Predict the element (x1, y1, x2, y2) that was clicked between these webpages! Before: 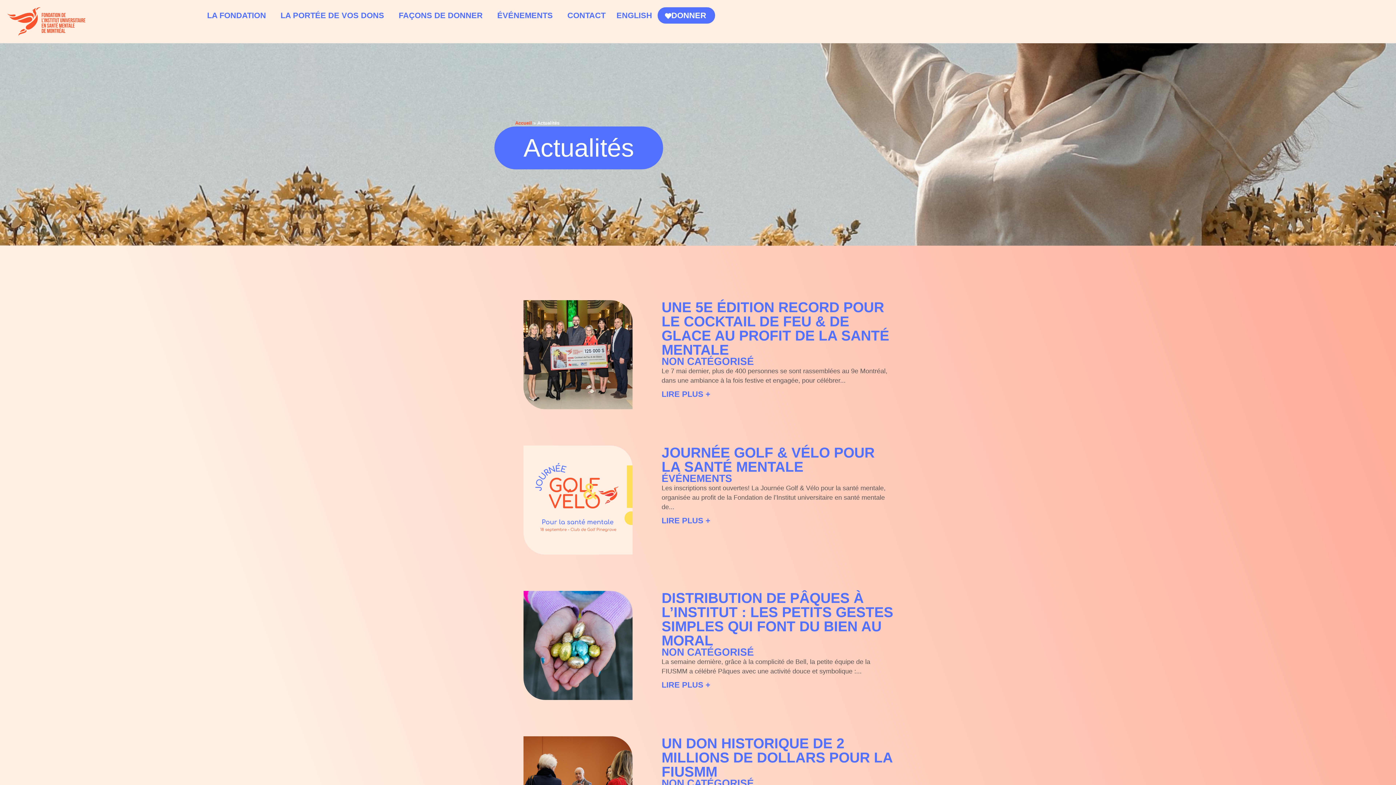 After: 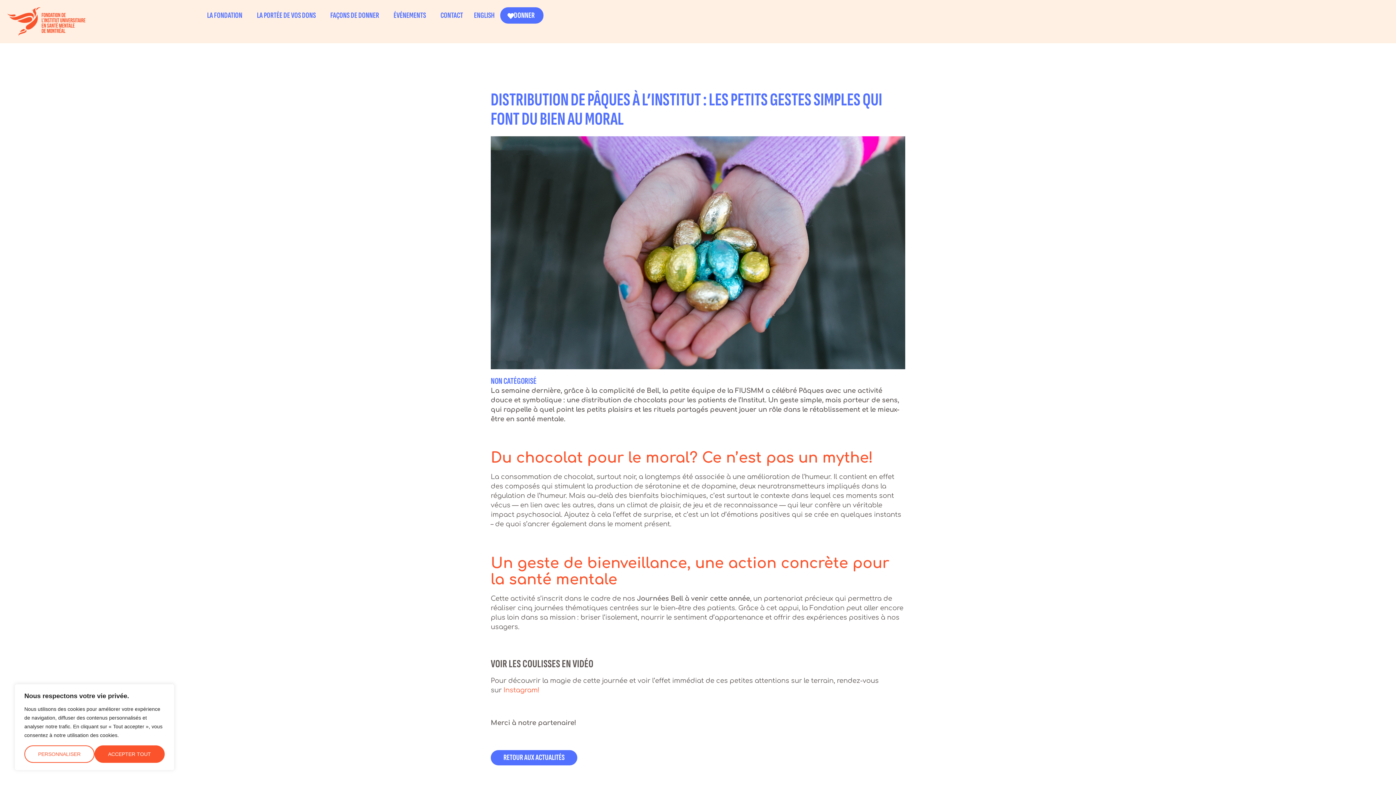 Action: label: DISTRIBUTION DE PÂQUES À L’INSTITUT : LES PETITS GESTES SIMPLES QUI FONT DU BIEN AU MORAL bbox: (661, 590, 893, 648)